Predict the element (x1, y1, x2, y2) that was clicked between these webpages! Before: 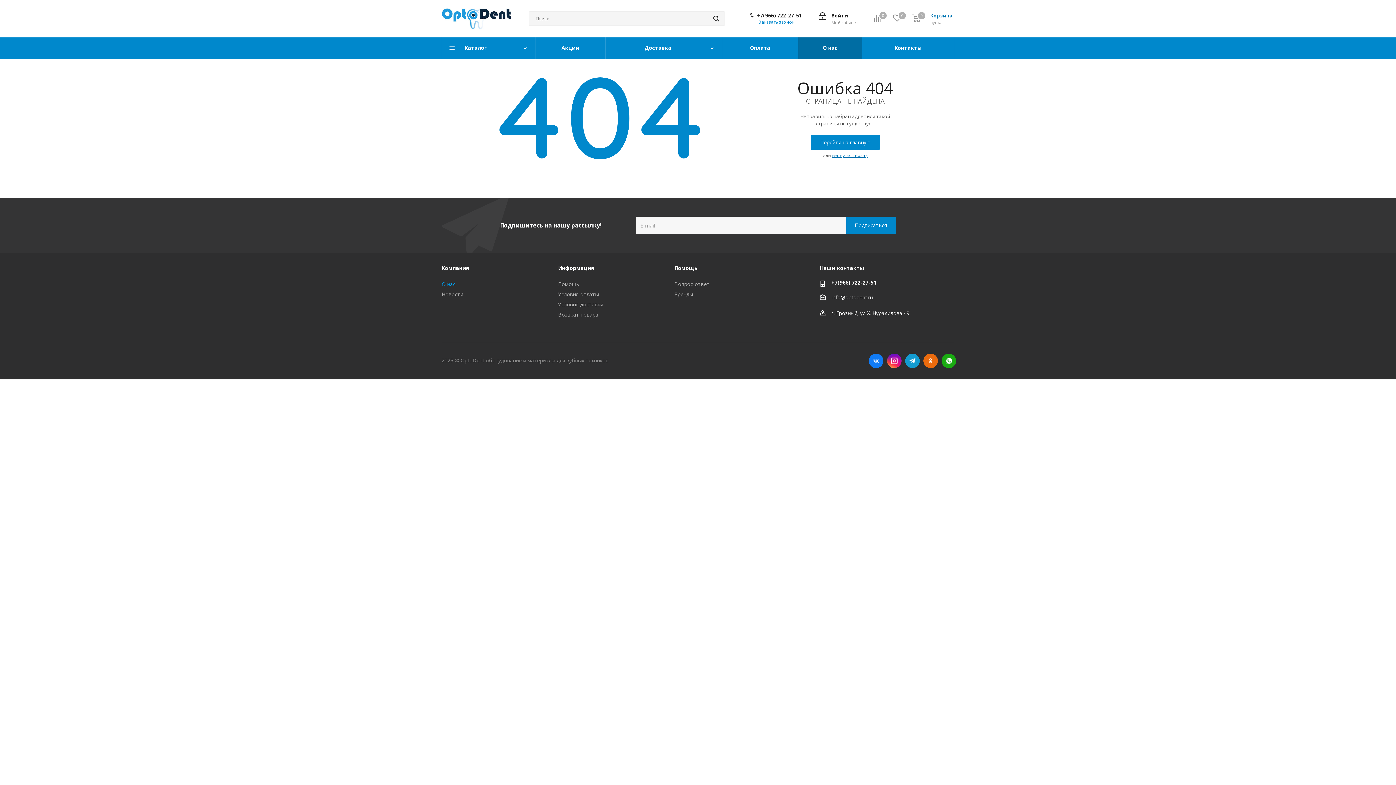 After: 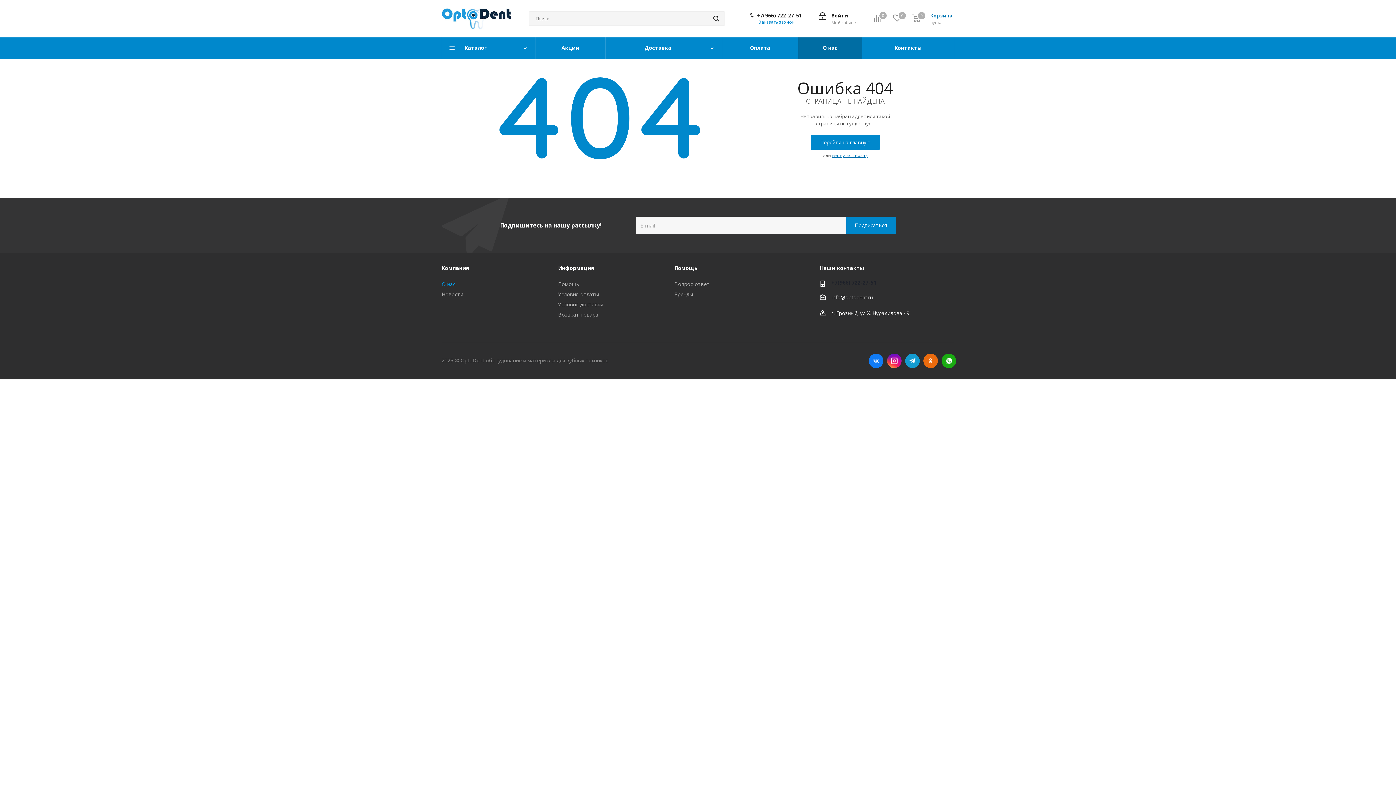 Action: bbox: (831, 279, 876, 286) label: +7(966) 722-27-51